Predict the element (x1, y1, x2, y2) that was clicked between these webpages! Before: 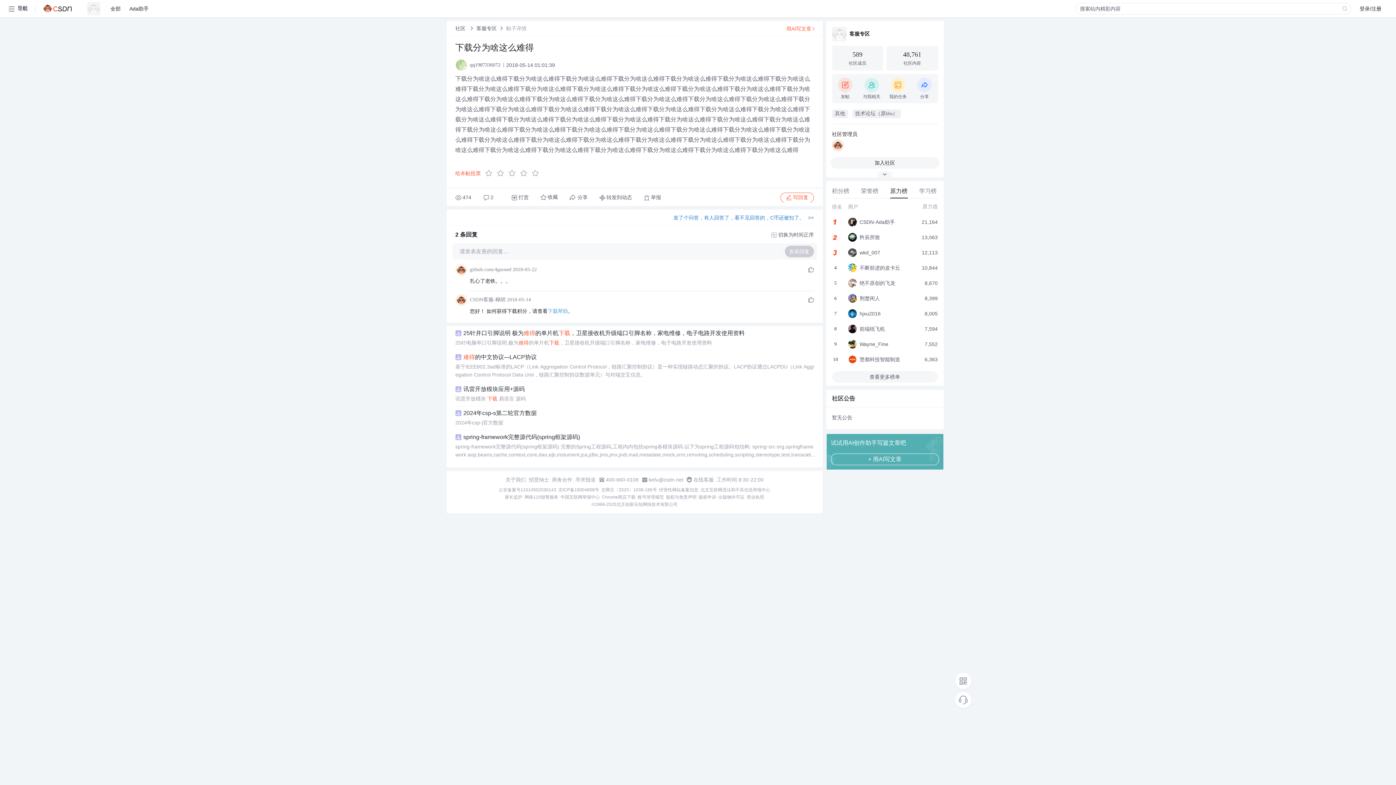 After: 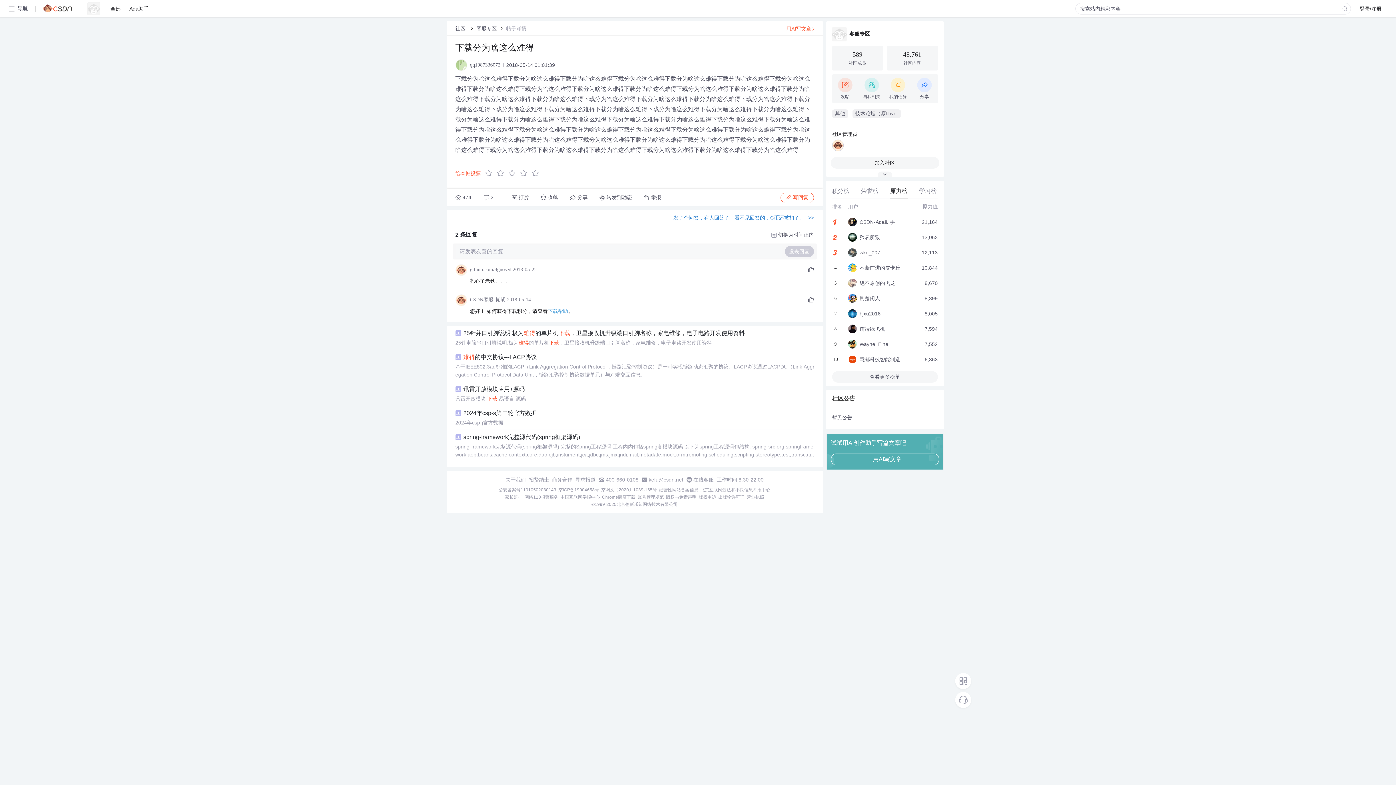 Action: label: 帖子详情 bbox: (506, 25, 526, 31)